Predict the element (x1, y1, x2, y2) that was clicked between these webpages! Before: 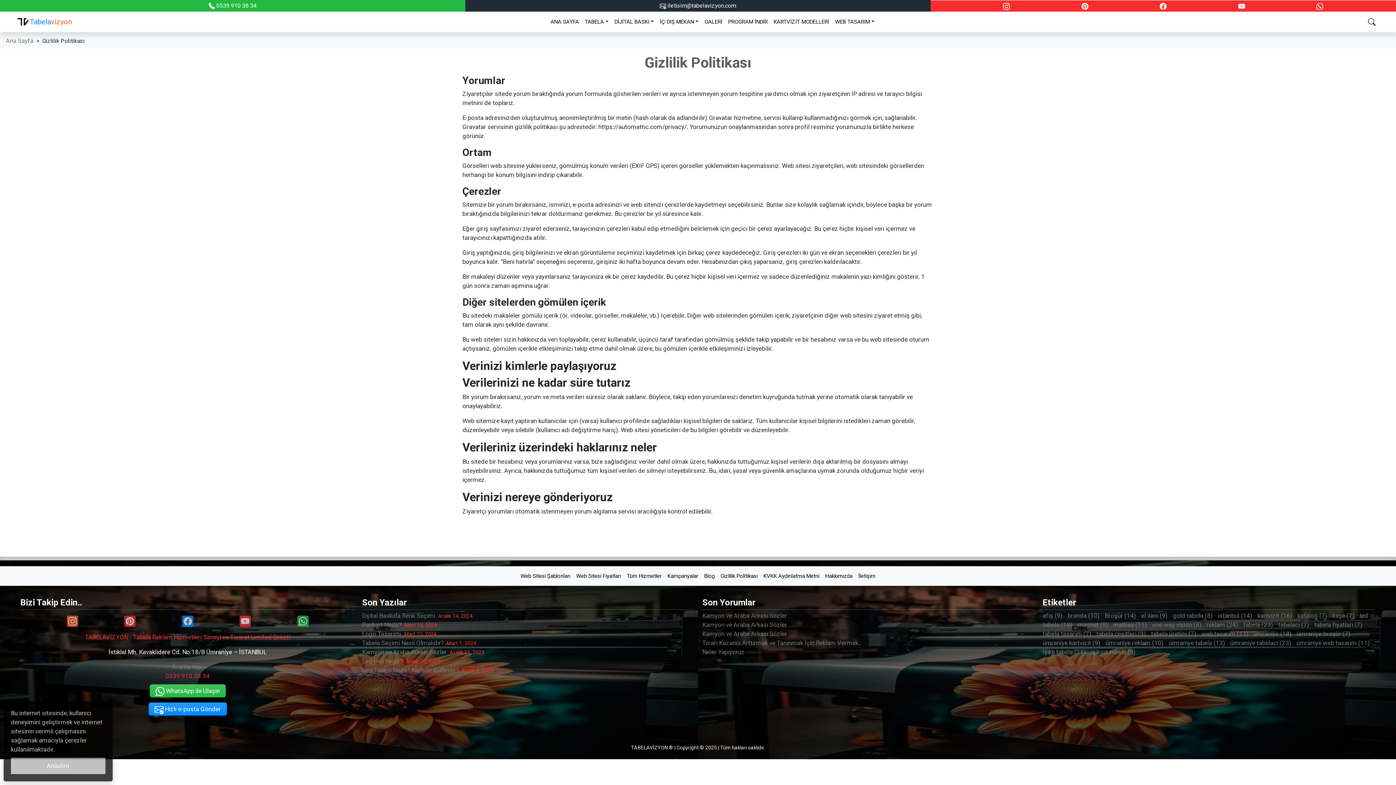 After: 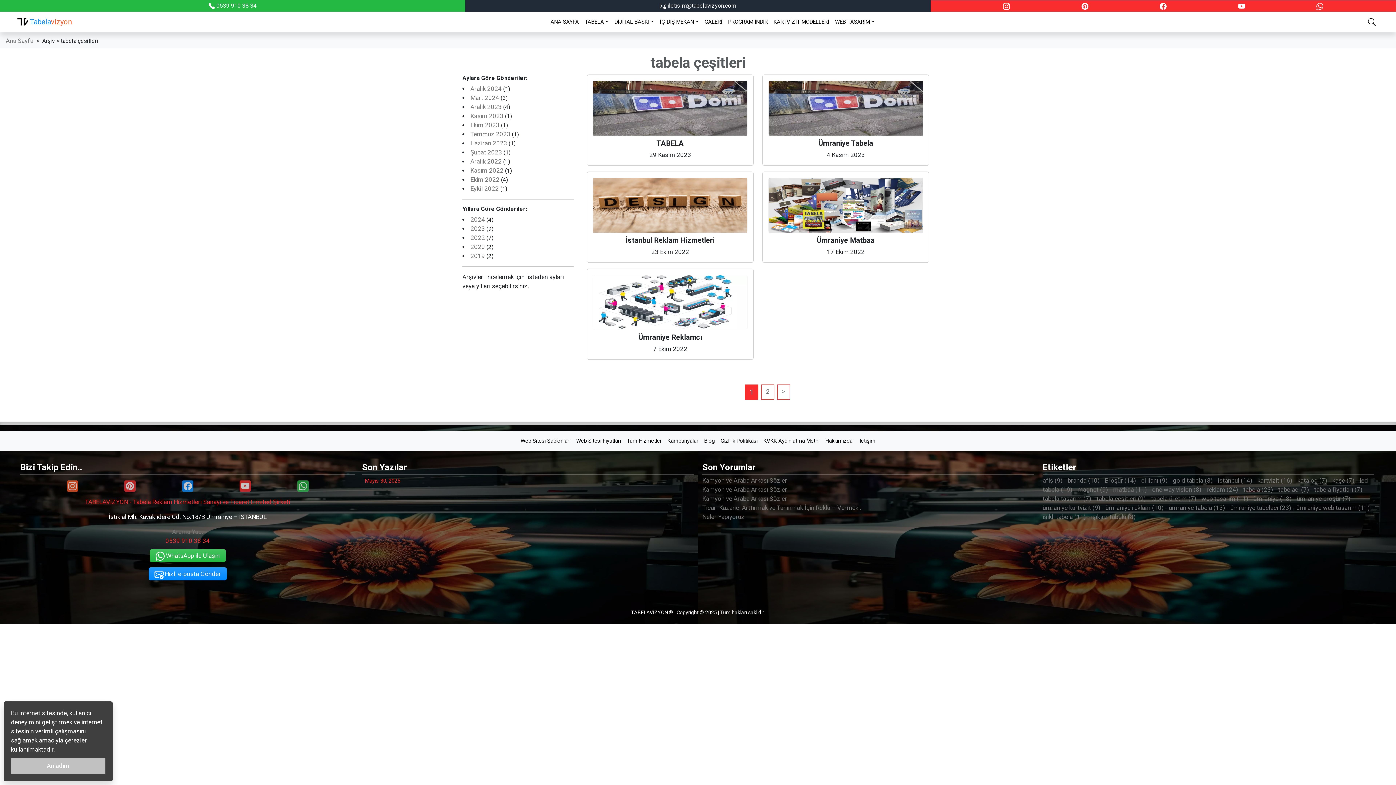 Action: label: tabela çeşitleri (9 öge) bbox: (1096, 630, 1146, 637)